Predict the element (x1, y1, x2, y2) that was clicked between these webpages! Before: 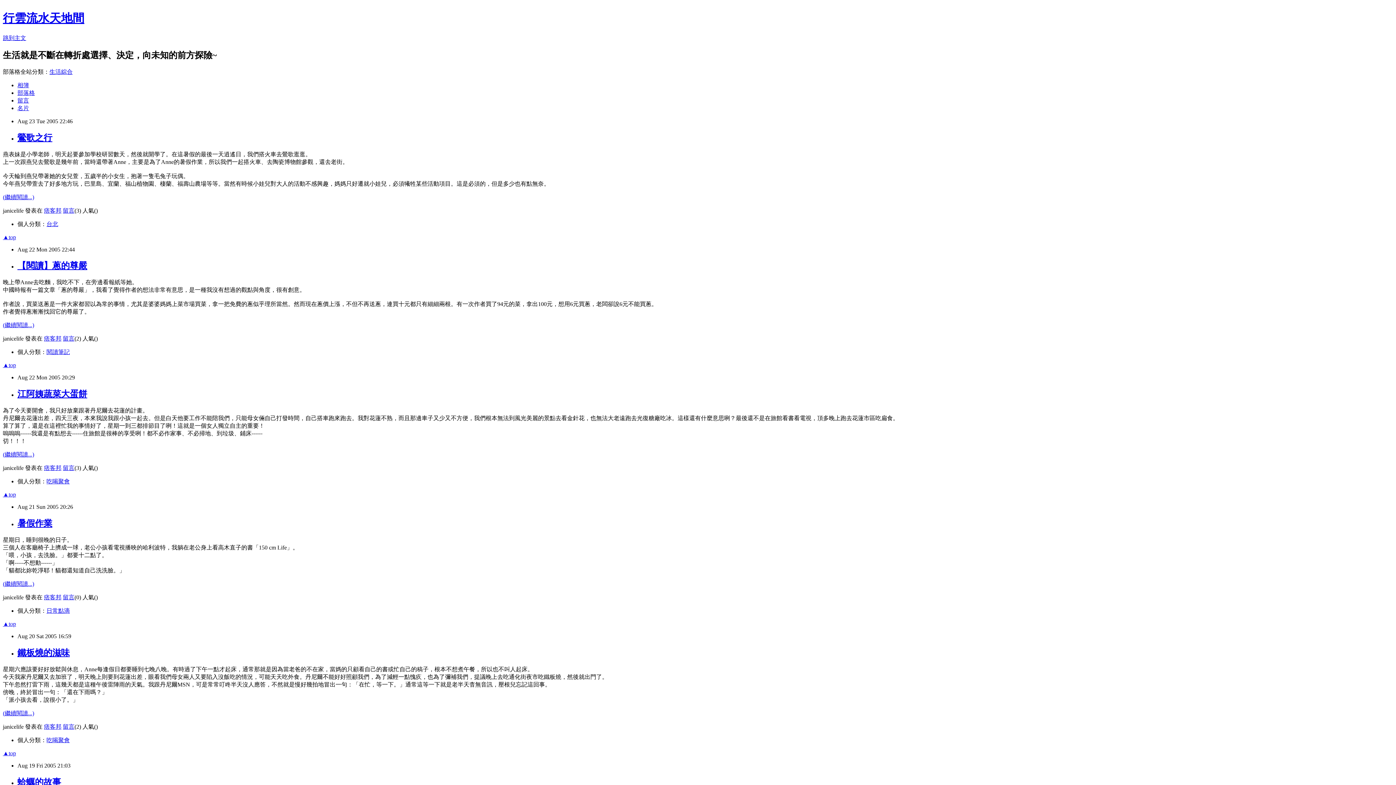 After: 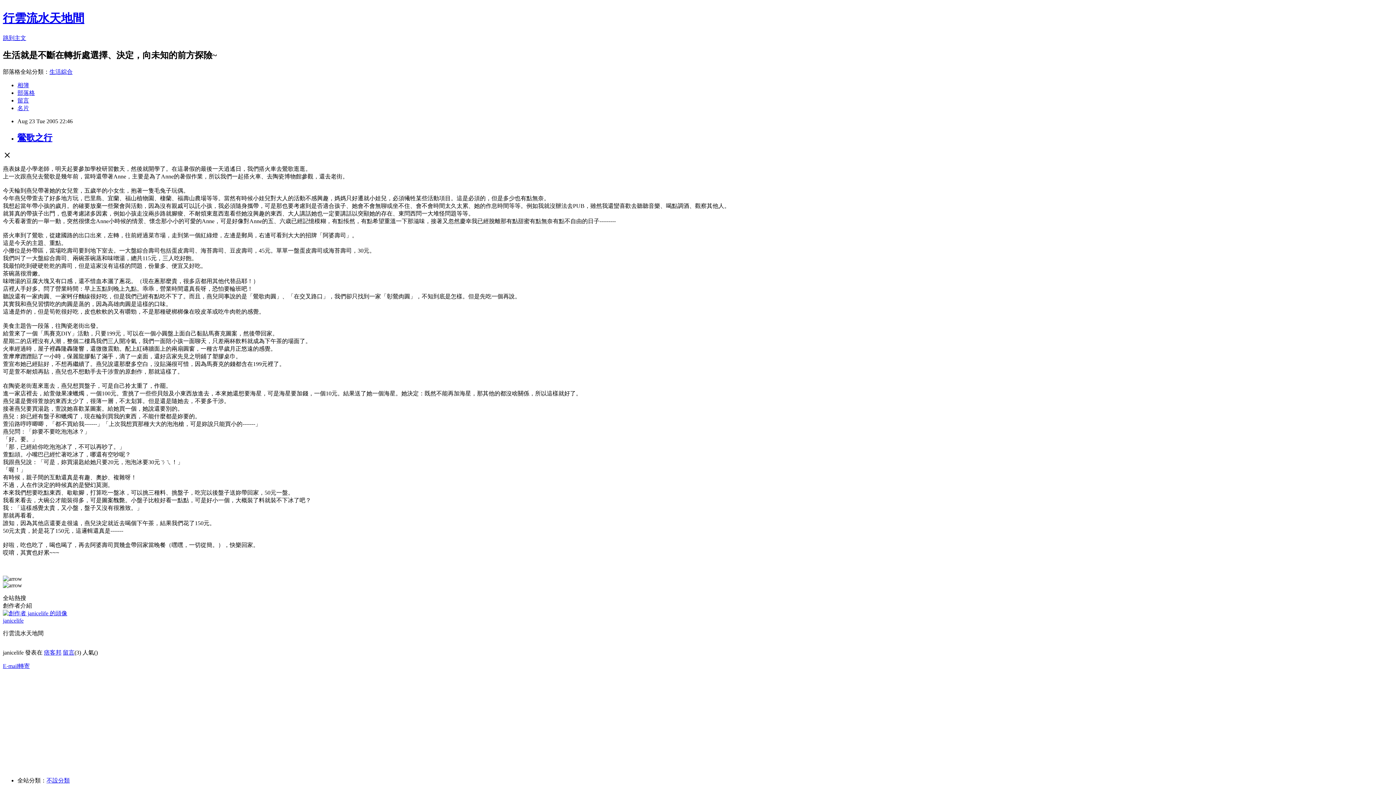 Action: label: (繼續閱讀...) bbox: (2, 194, 34, 200)